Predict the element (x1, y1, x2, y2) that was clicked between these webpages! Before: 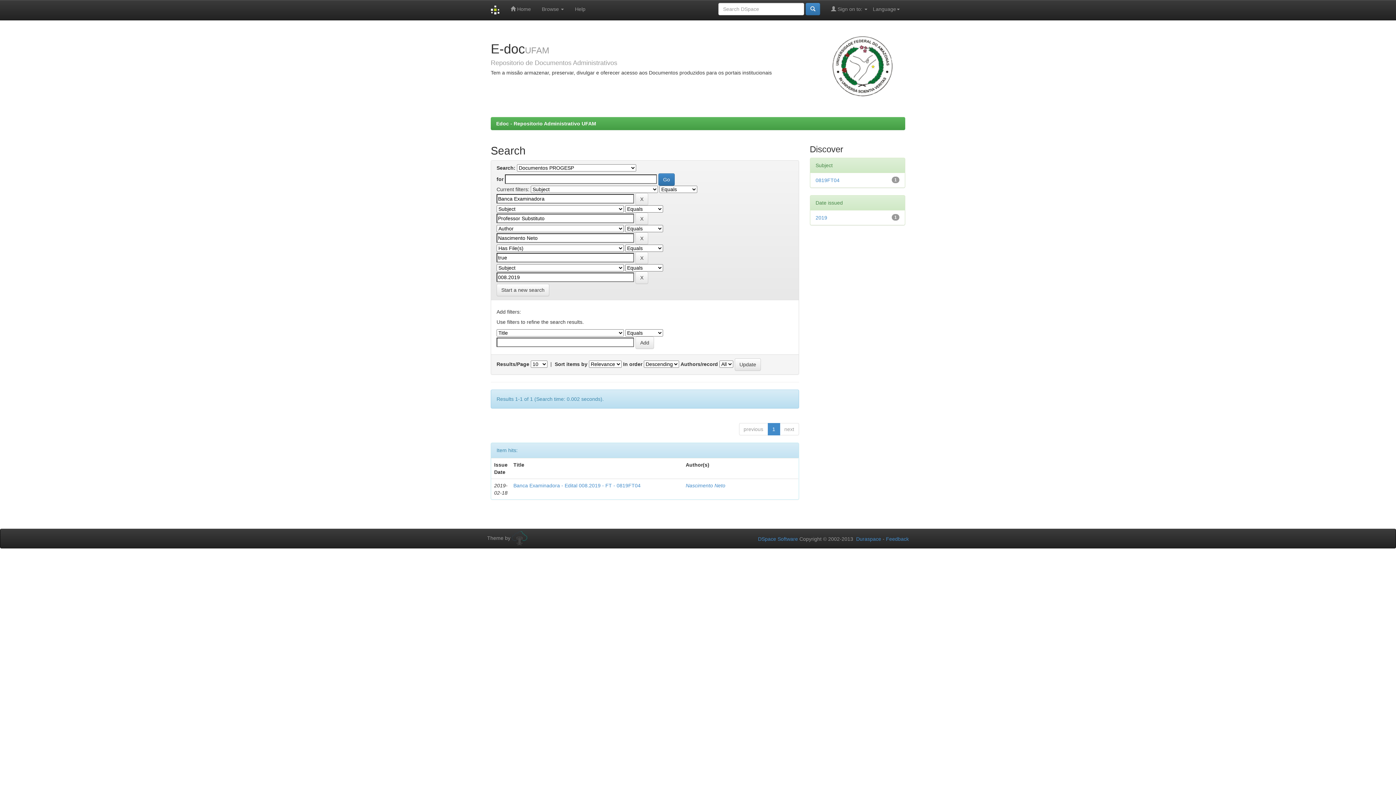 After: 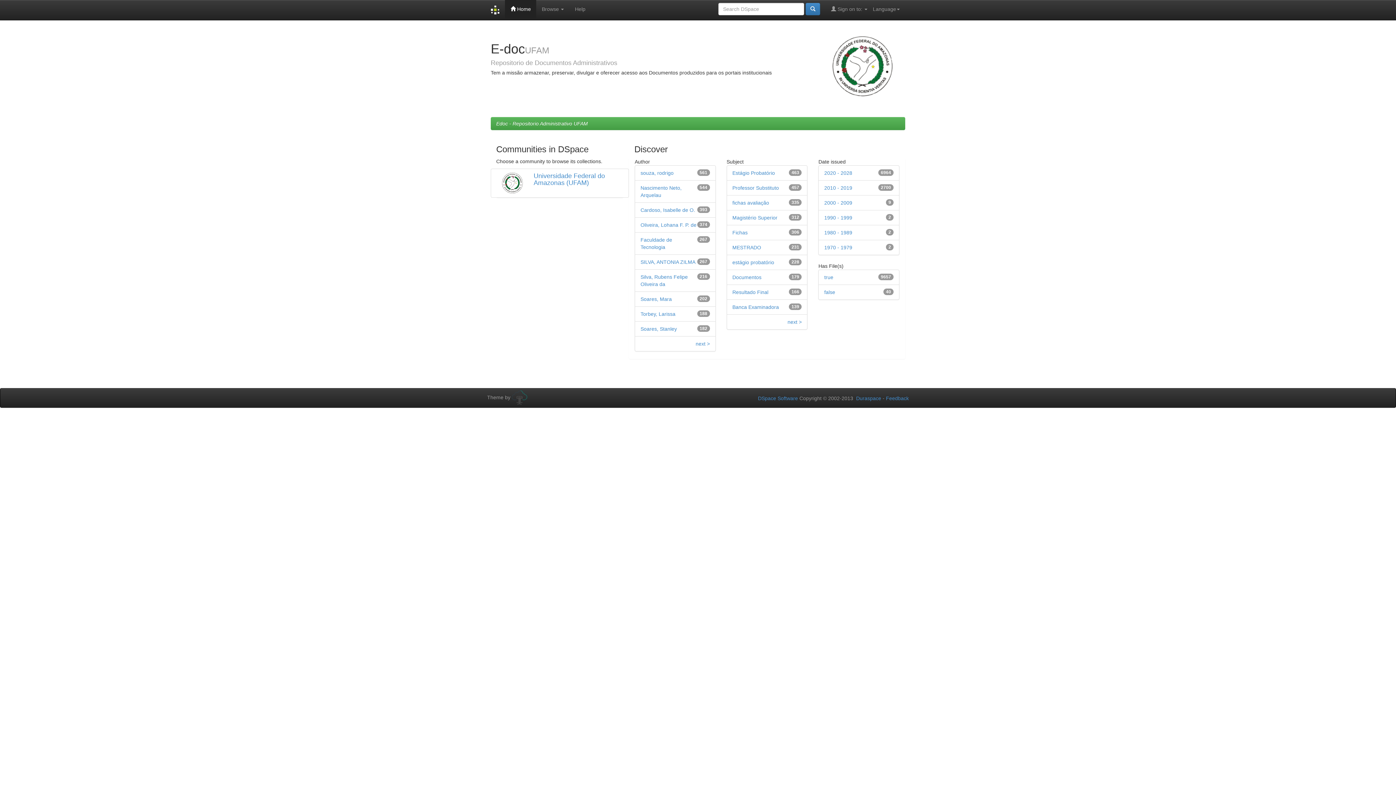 Action: bbox: (505, 0, 536, 18) label:  Home